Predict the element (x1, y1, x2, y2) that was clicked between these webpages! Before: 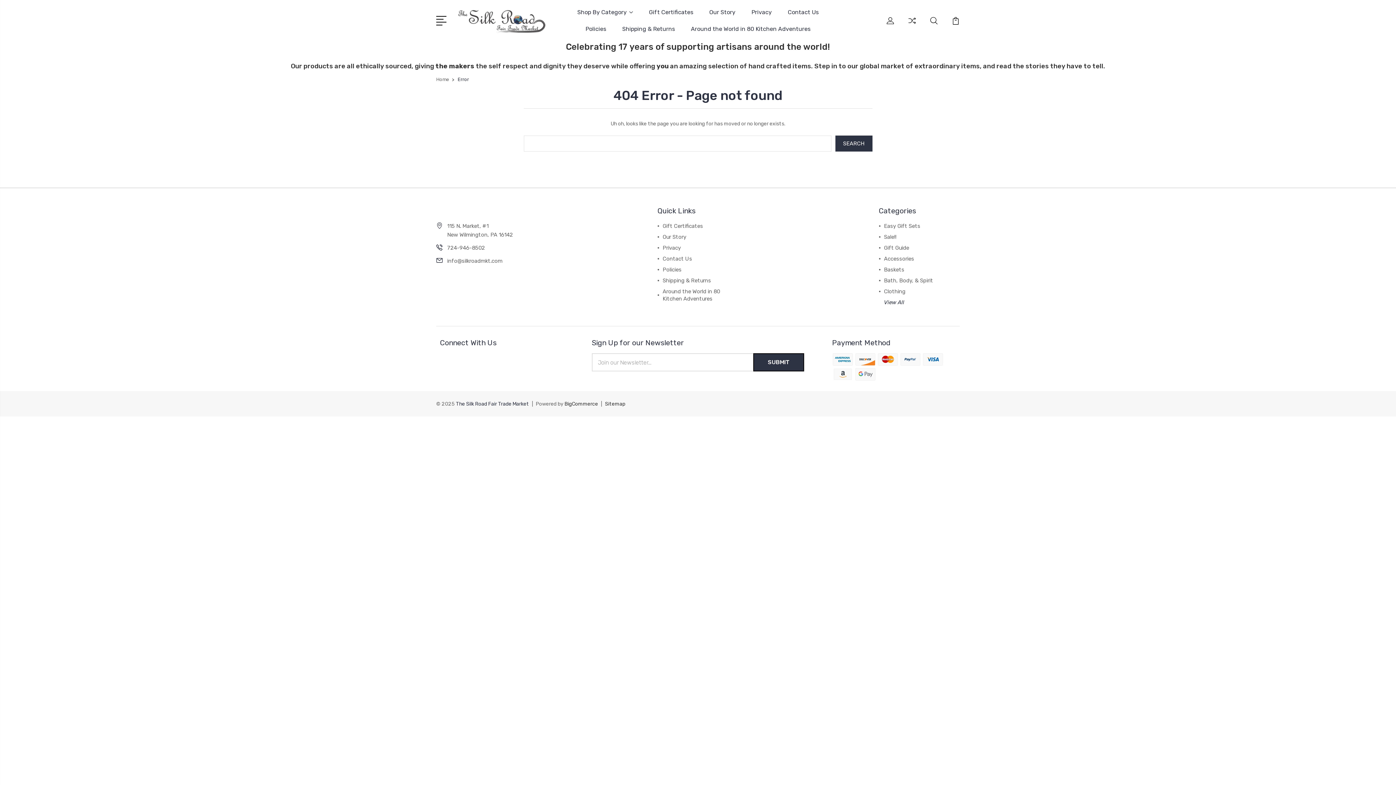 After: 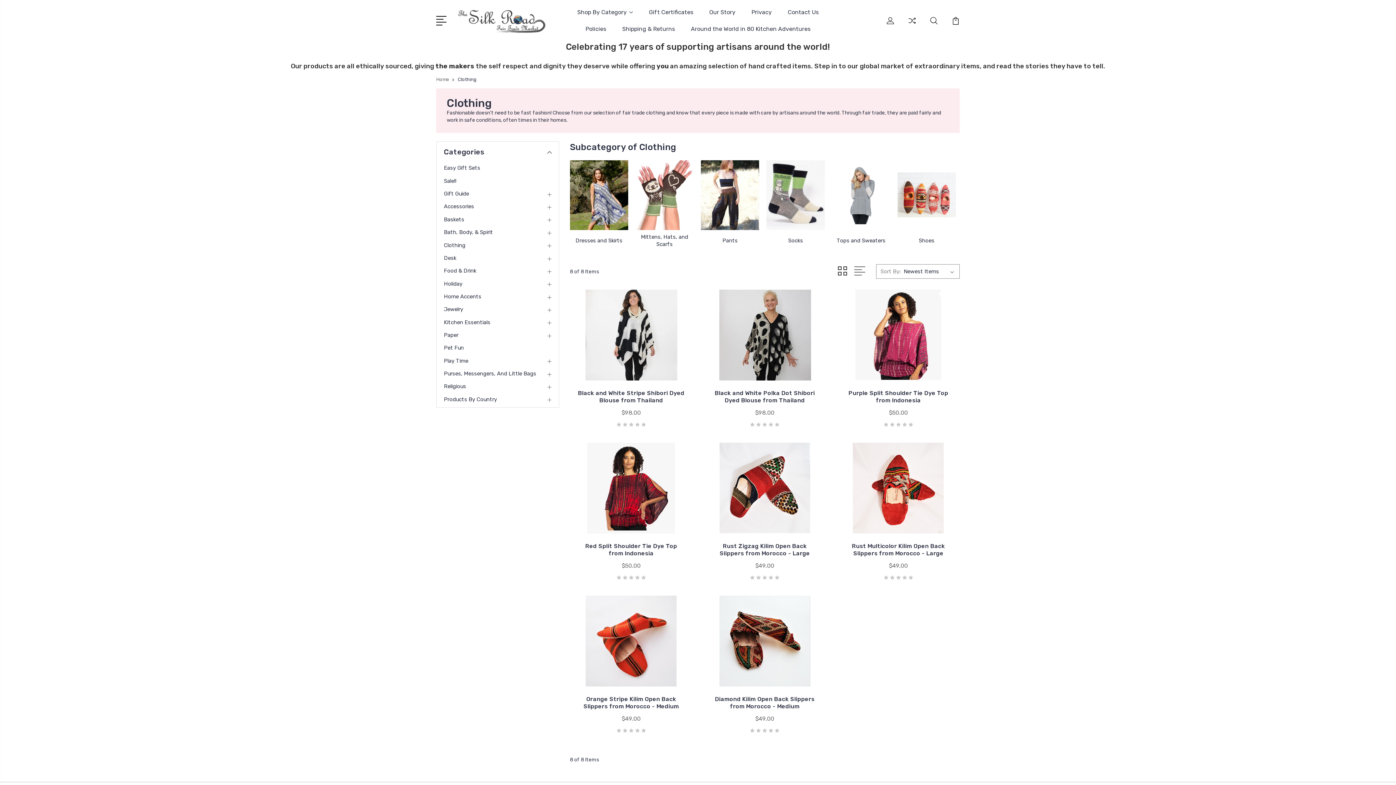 Action: bbox: (884, 288, 905, 294) label: Clothing